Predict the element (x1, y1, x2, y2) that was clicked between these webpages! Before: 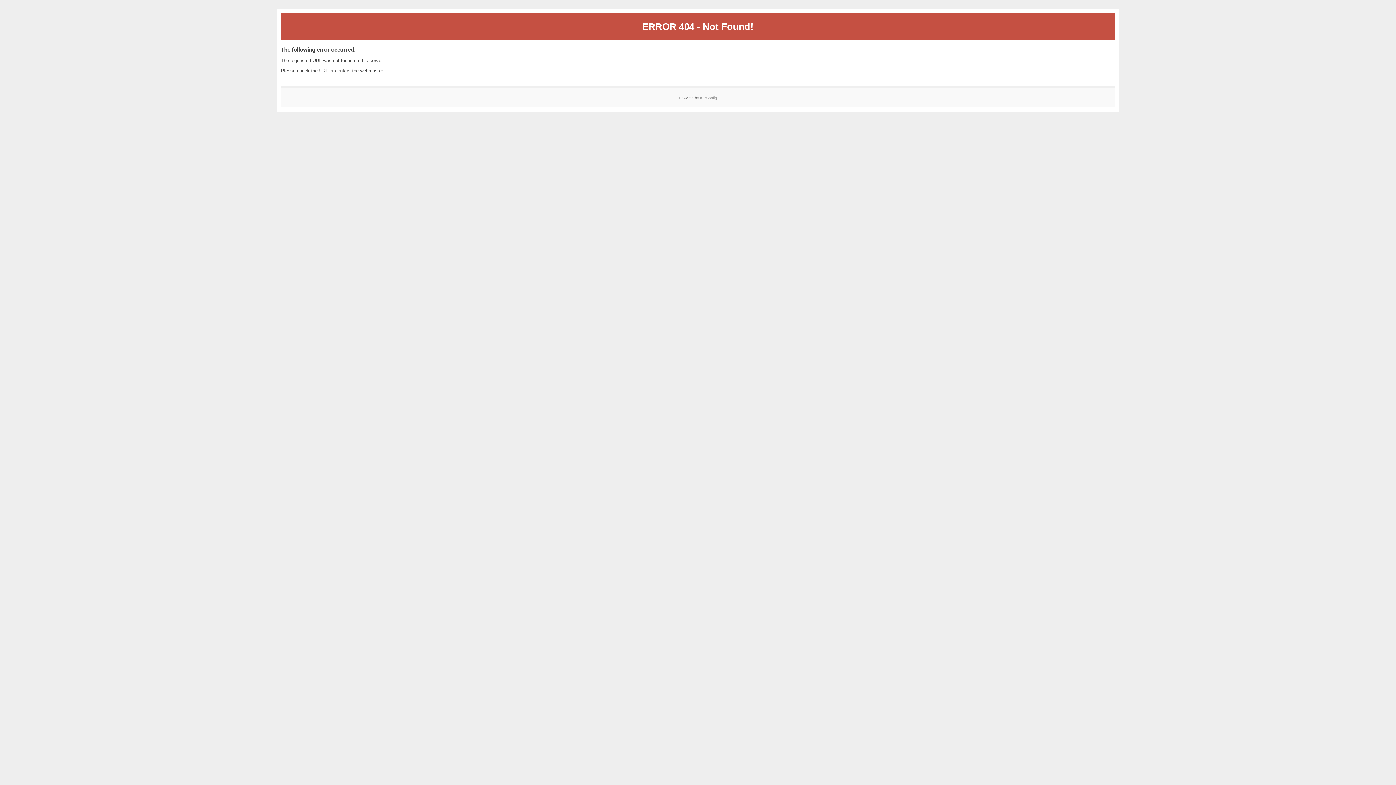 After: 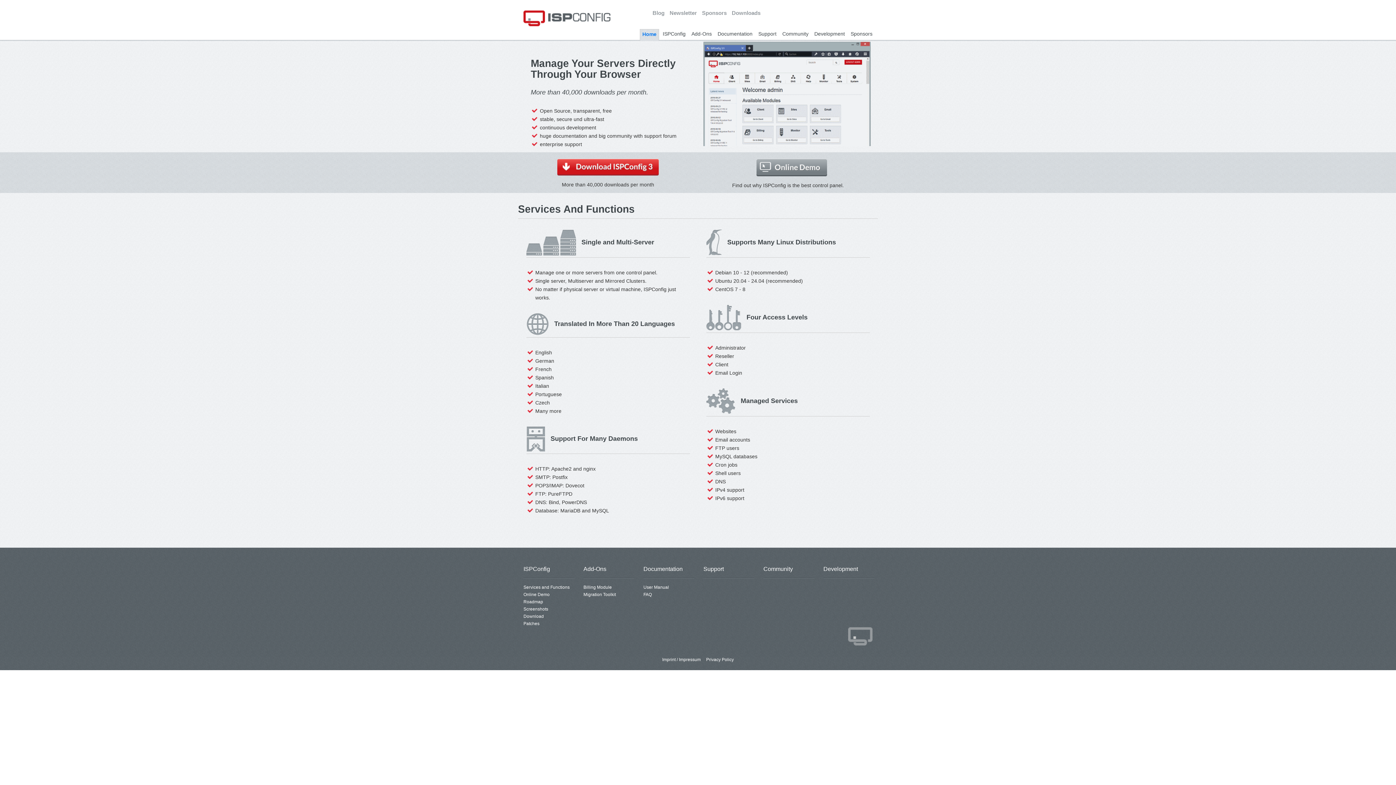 Action: label: ISPConfig bbox: (700, 95, 717, 99)